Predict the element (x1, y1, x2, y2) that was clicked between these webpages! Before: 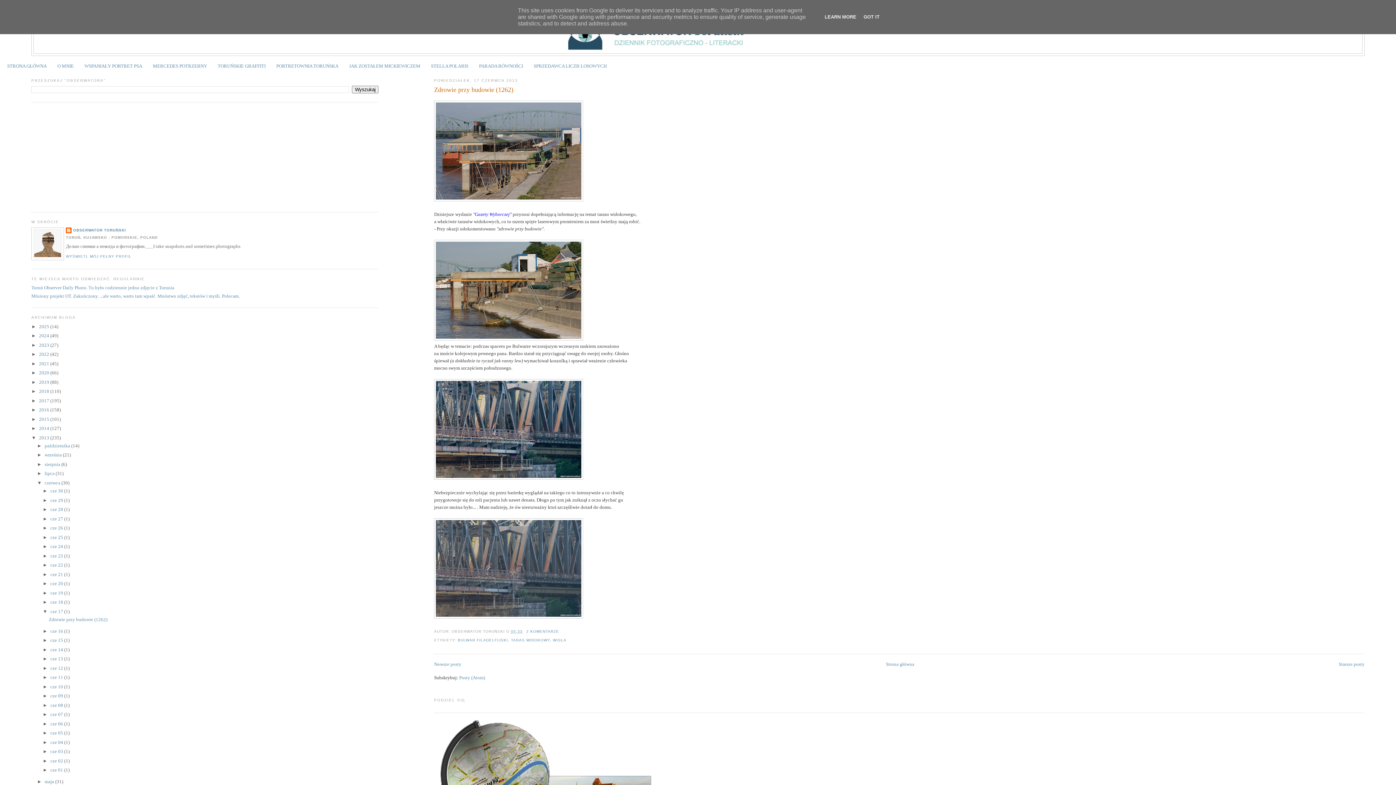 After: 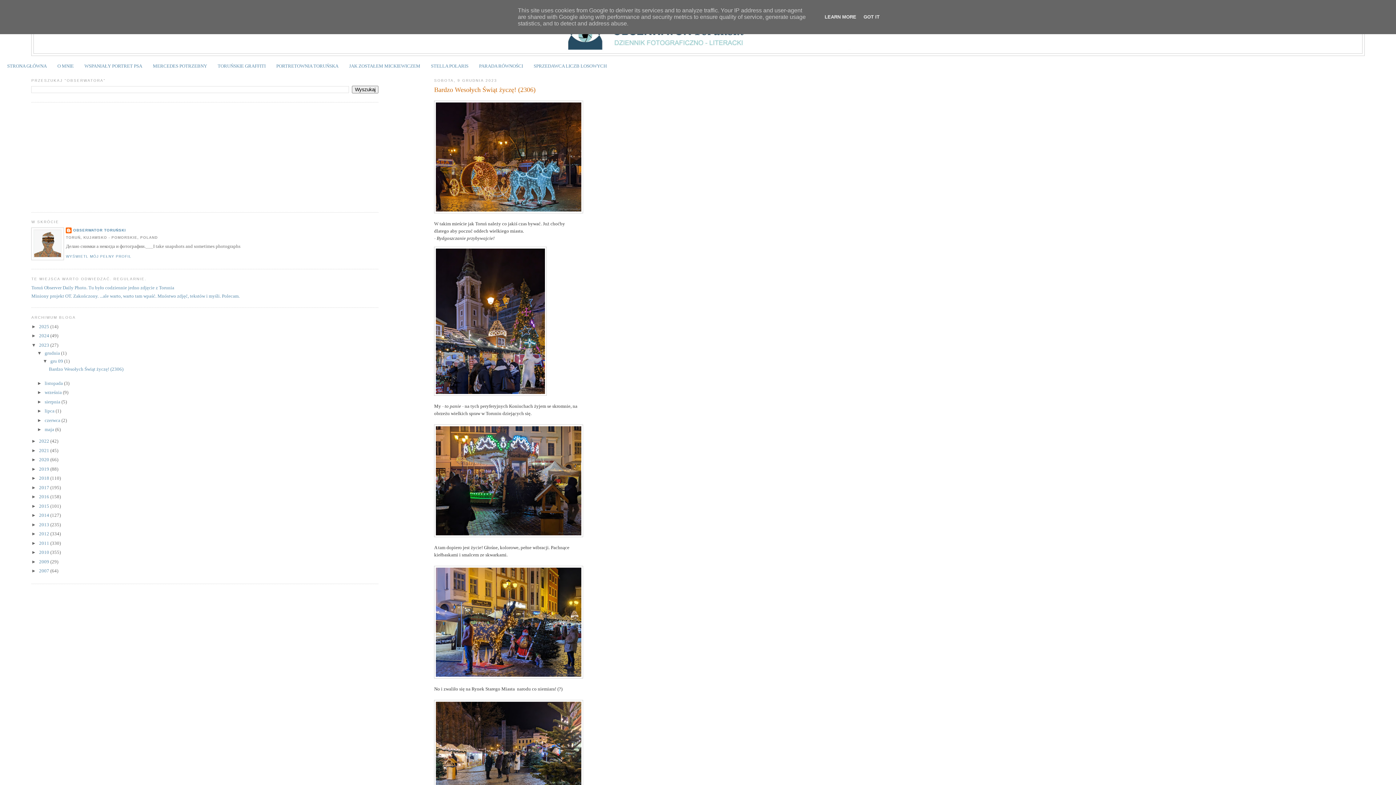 Action: label: 2023  bbox: (39, 342, 50, 347)